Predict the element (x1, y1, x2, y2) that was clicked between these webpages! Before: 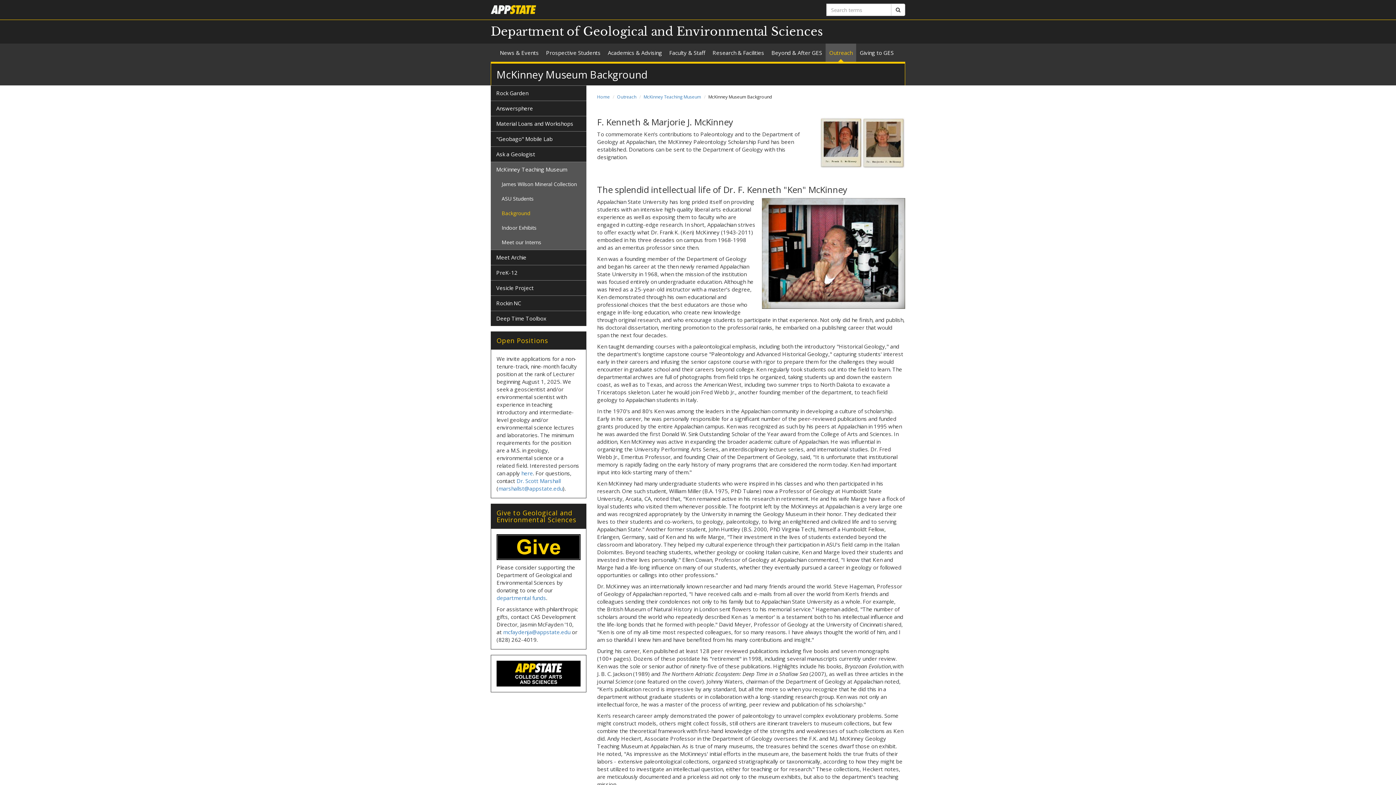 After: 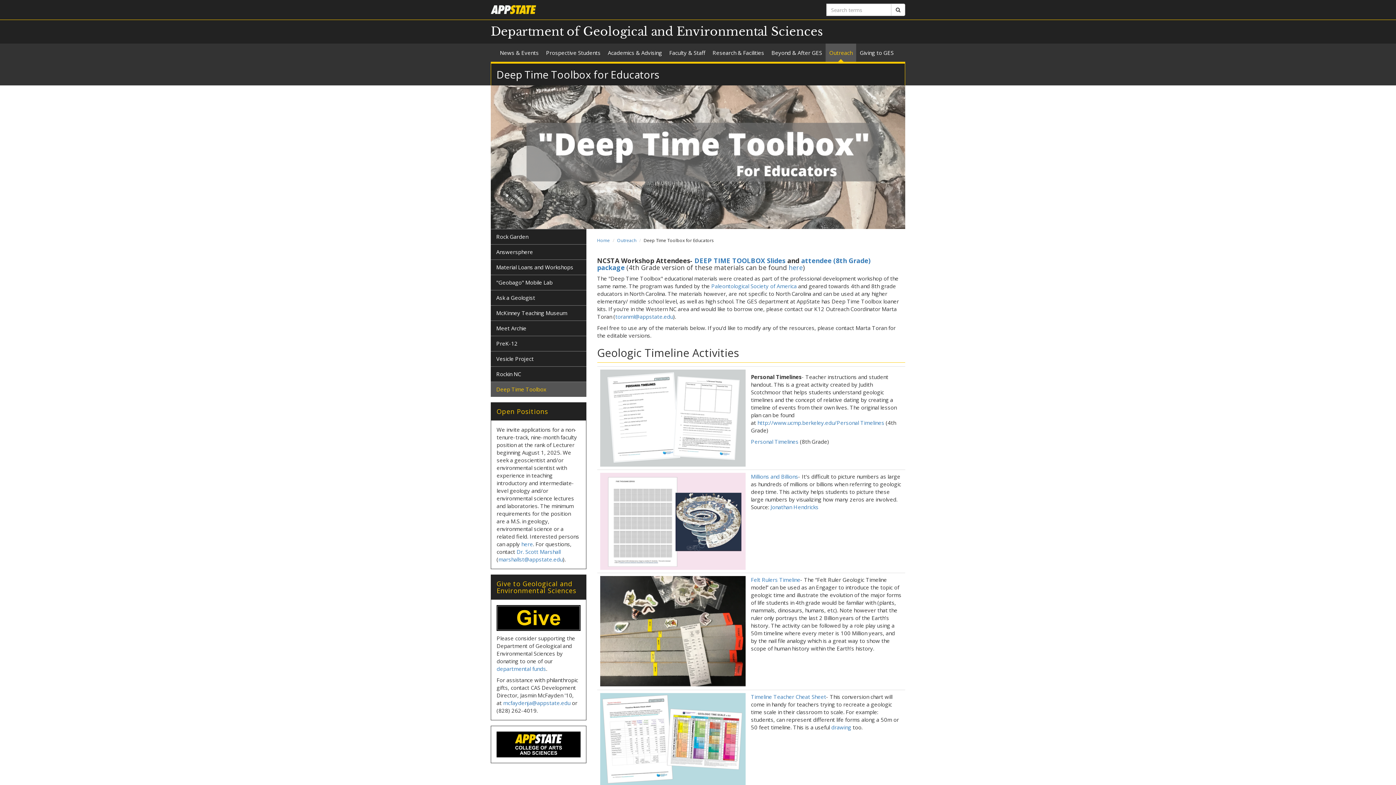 Action: label: Deep Time Toolbox bbox: (490, 311, 586, 326)